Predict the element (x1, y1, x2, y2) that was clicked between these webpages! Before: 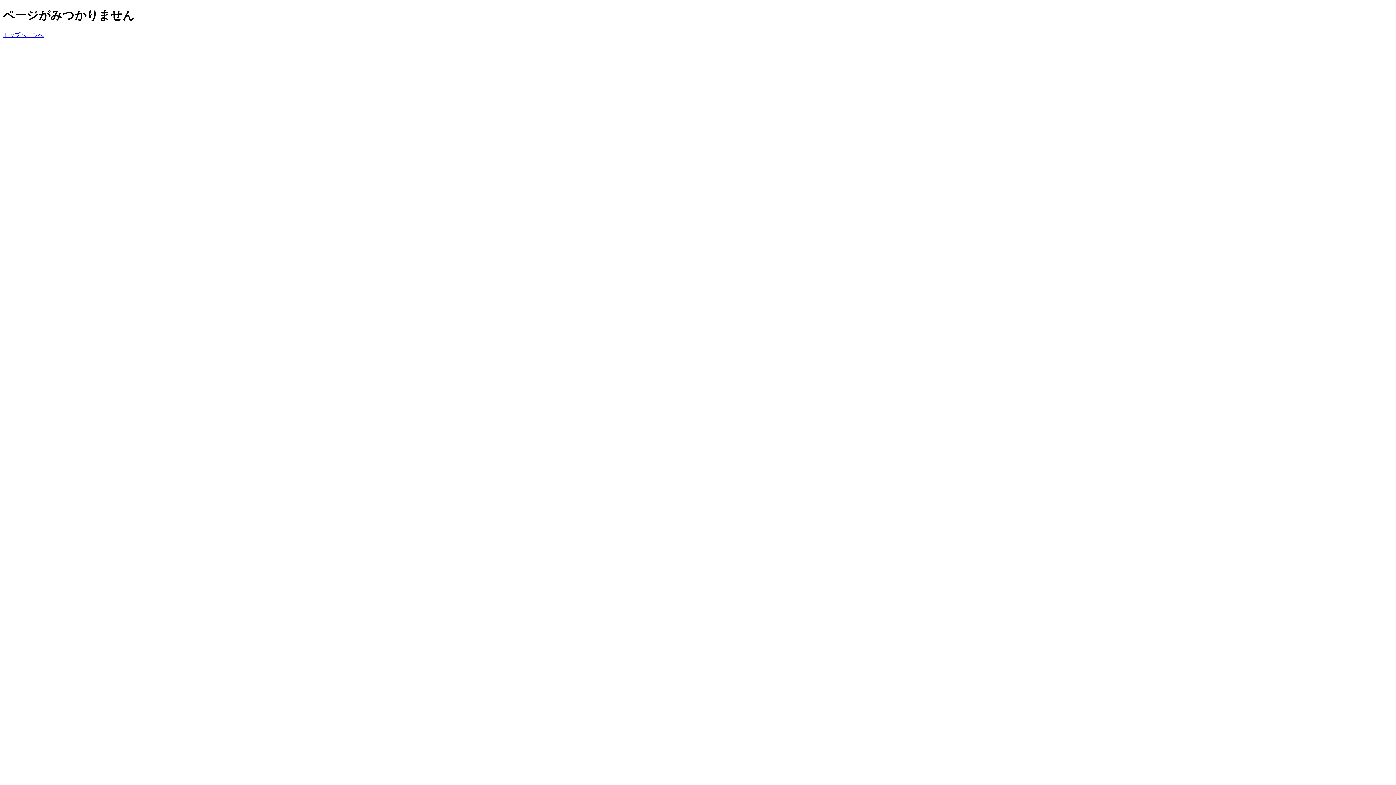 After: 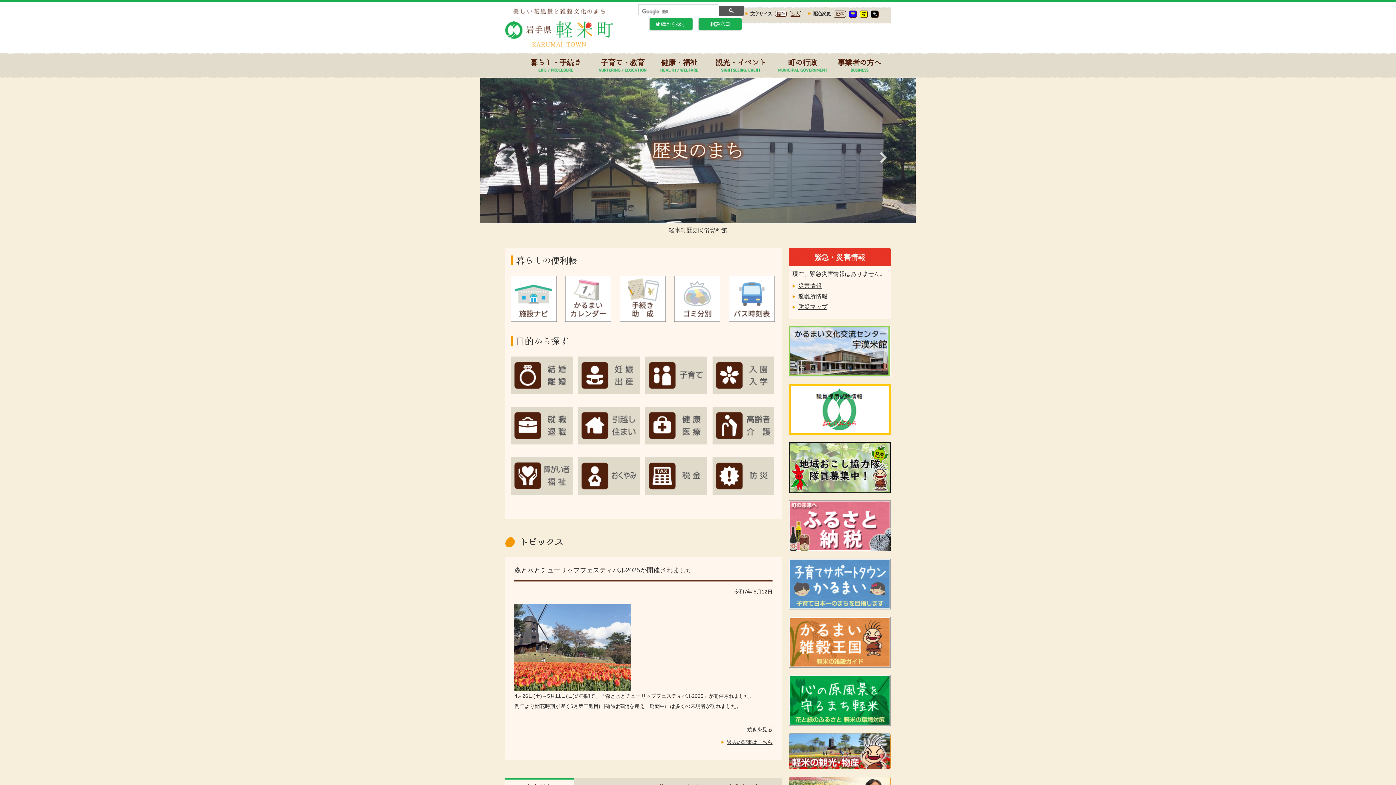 Action: bbox: (2, 31, 43, 38) label: トップページへ